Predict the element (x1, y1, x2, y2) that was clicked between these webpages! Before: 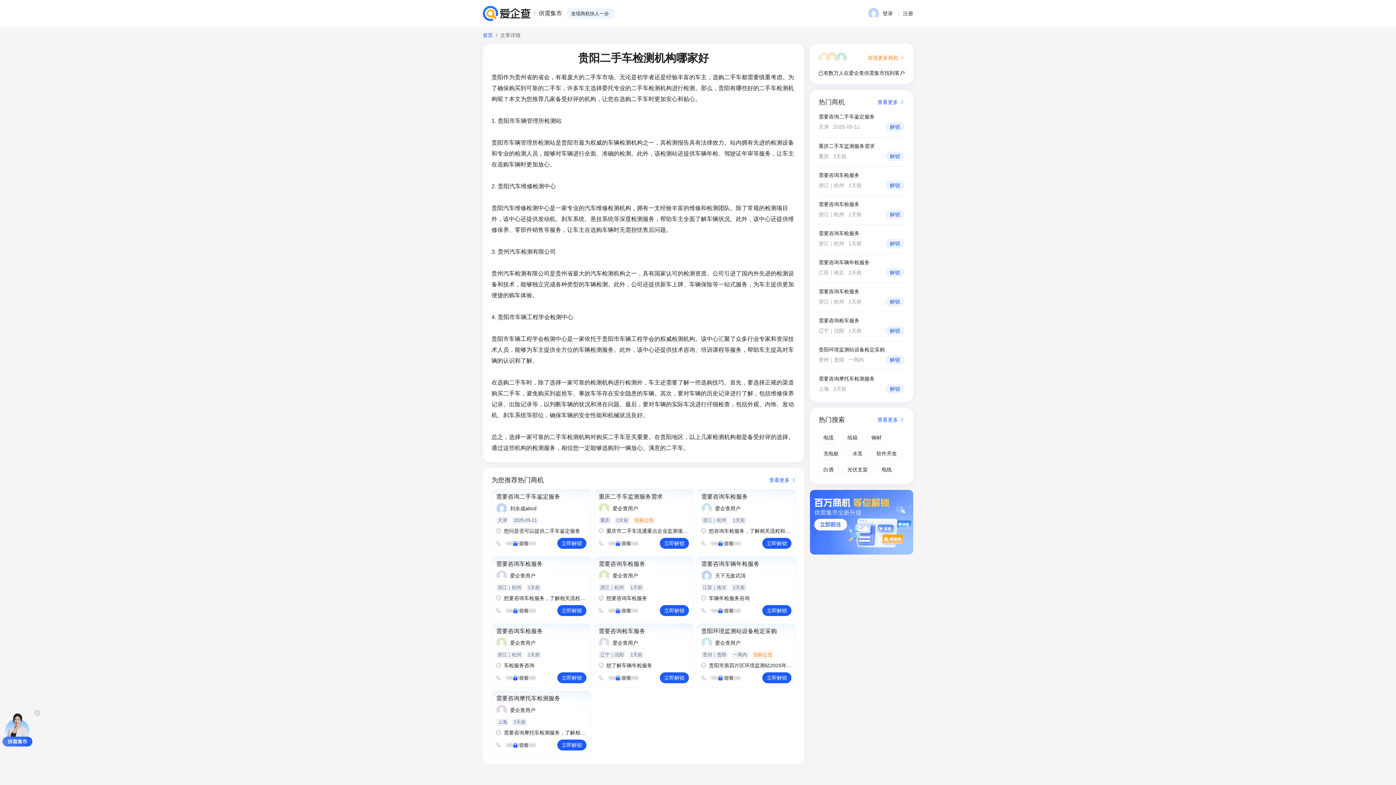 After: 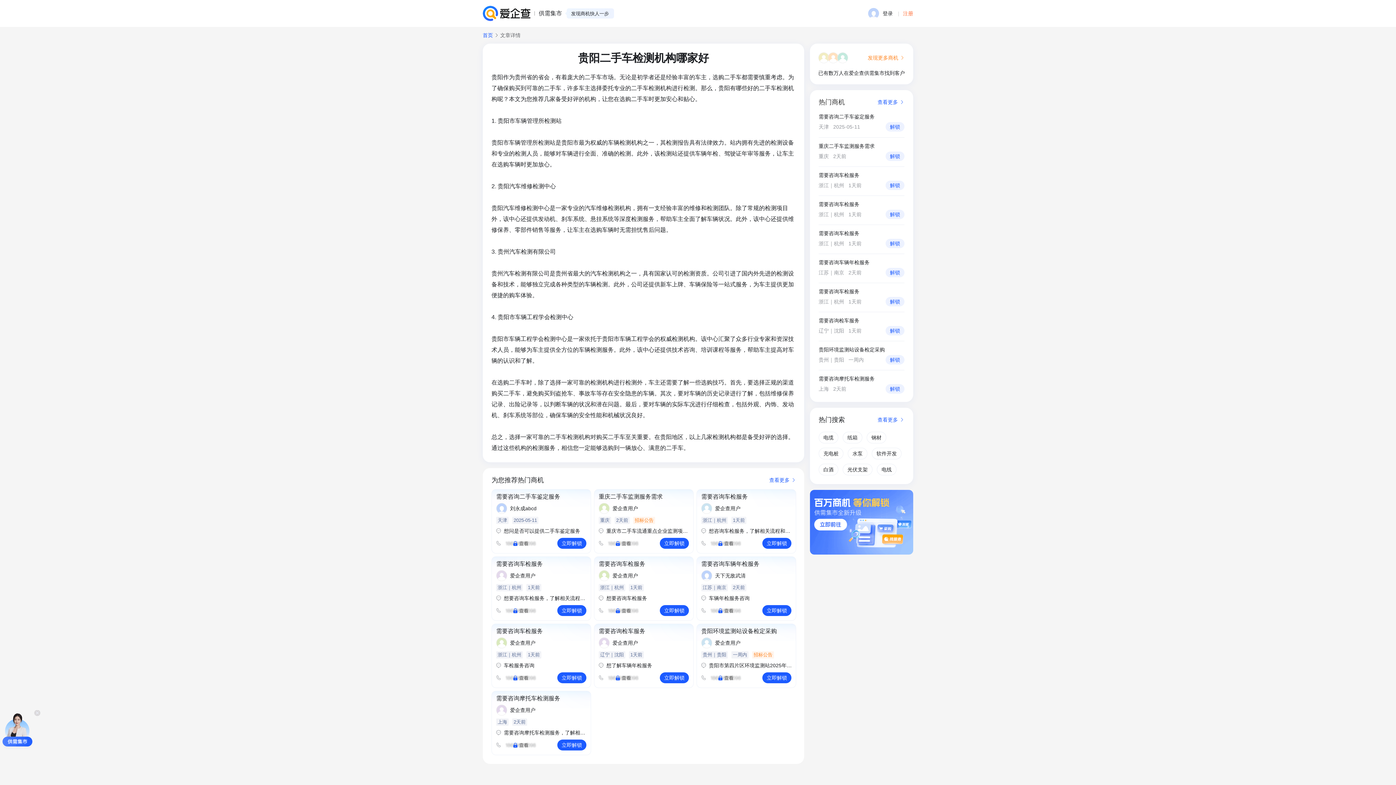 Action: bbox: (903, 9, 913, 17) label: 注册